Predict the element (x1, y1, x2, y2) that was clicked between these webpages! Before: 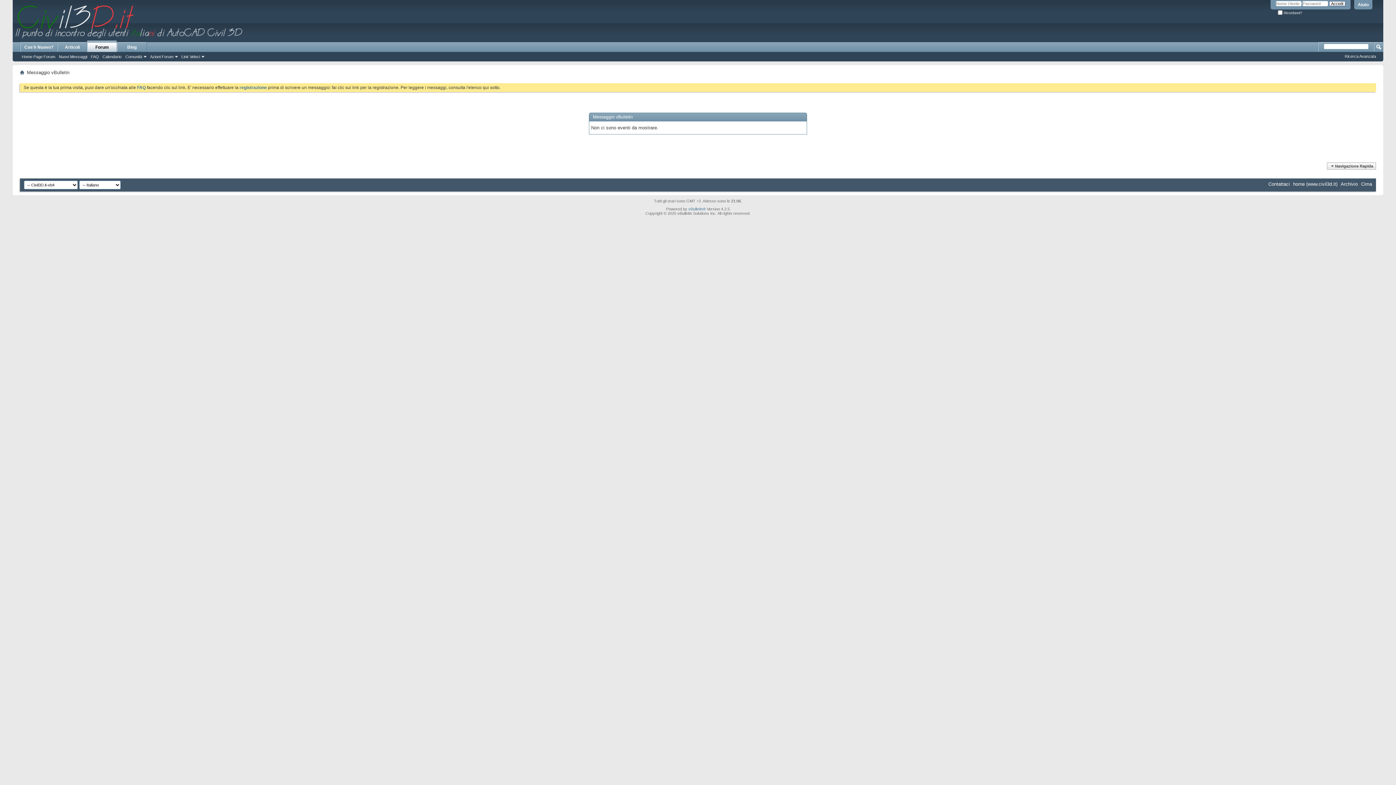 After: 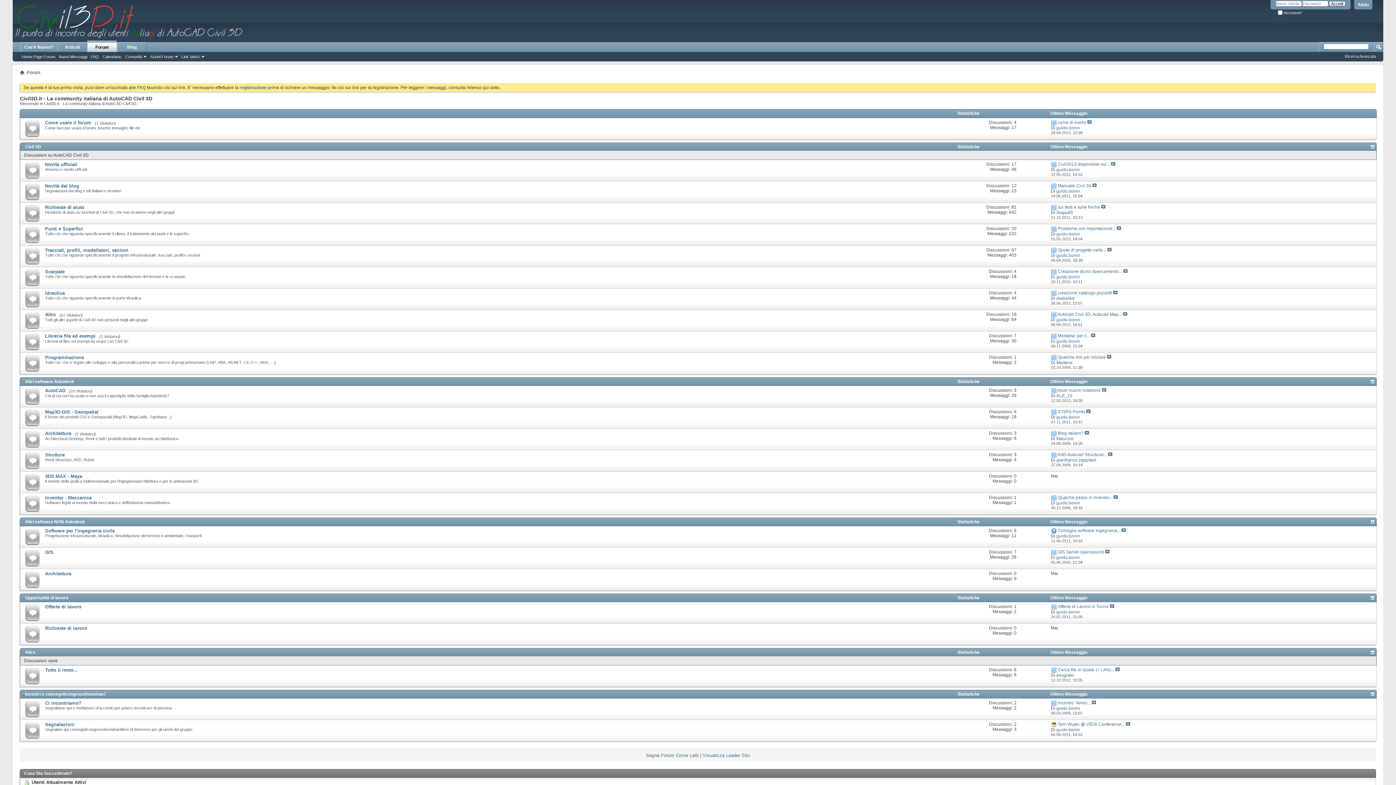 Action: bbox: (20, 53, 57, 59) label: Home Page Forum